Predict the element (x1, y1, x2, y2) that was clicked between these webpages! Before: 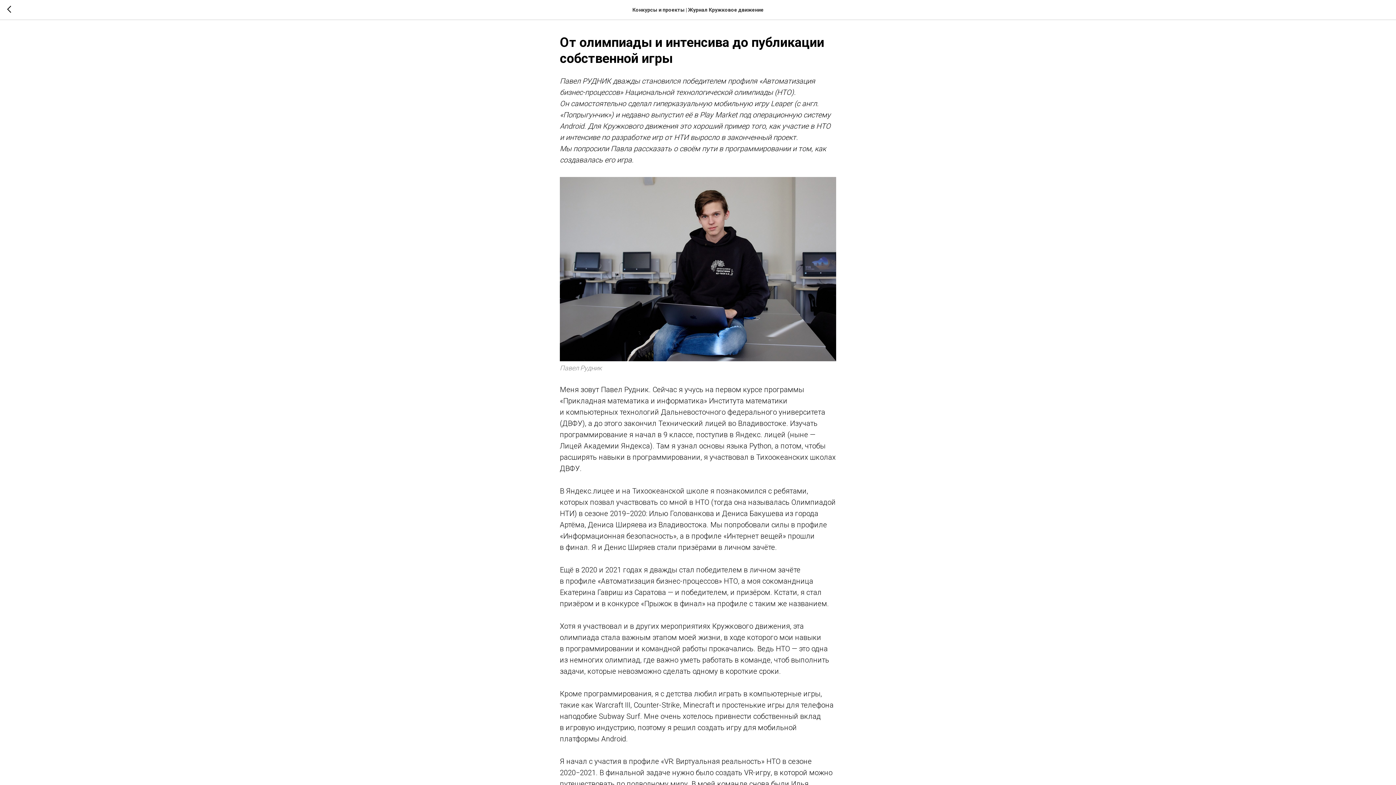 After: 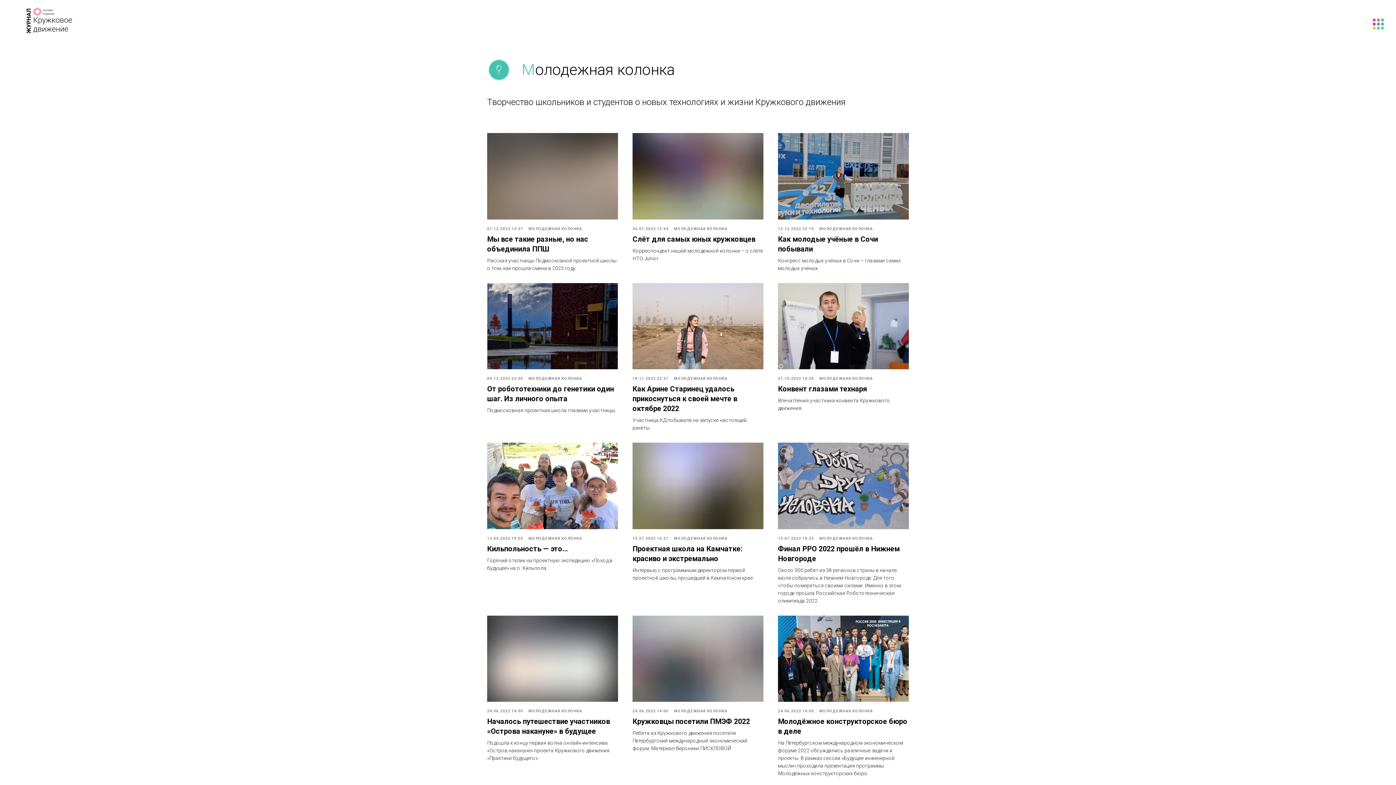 Action: bbox: (7, 5, 15, 14)